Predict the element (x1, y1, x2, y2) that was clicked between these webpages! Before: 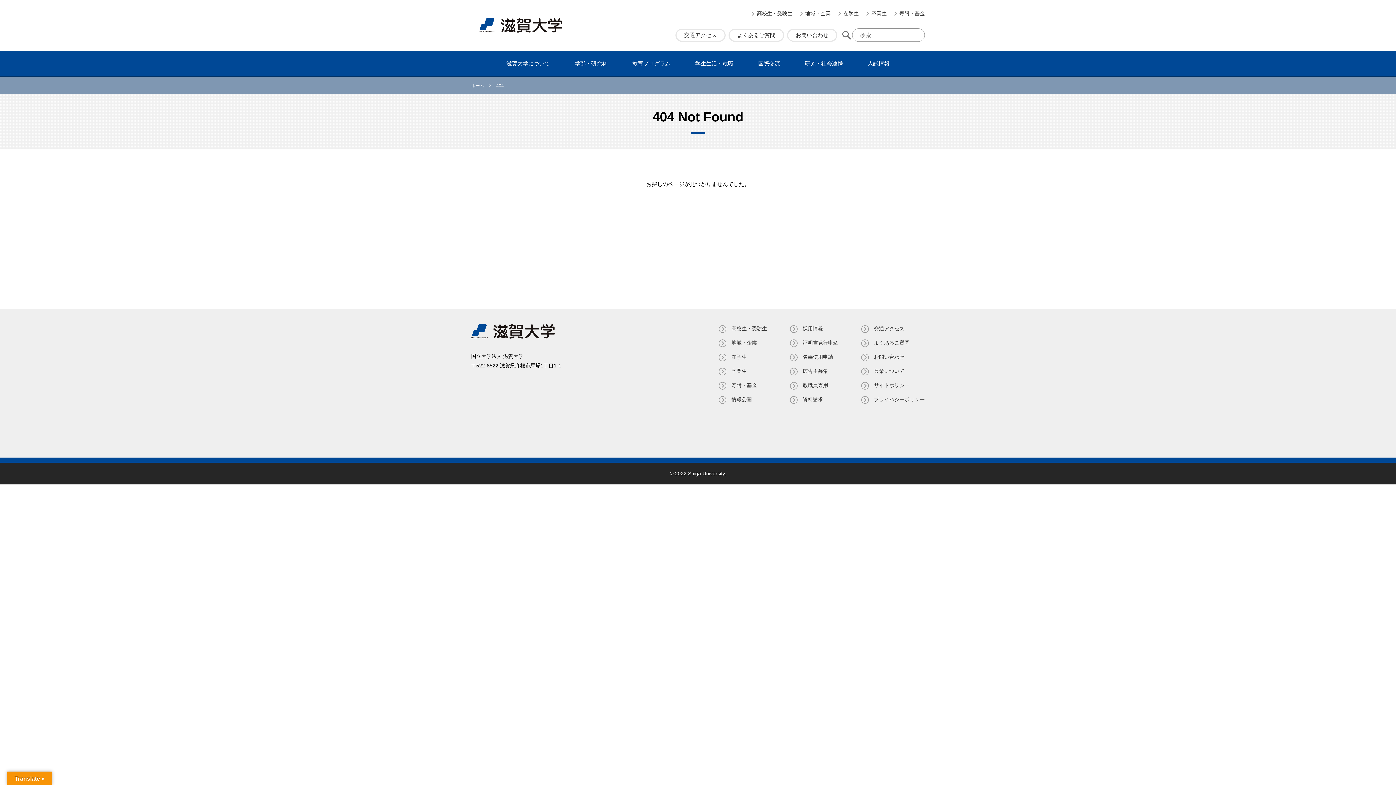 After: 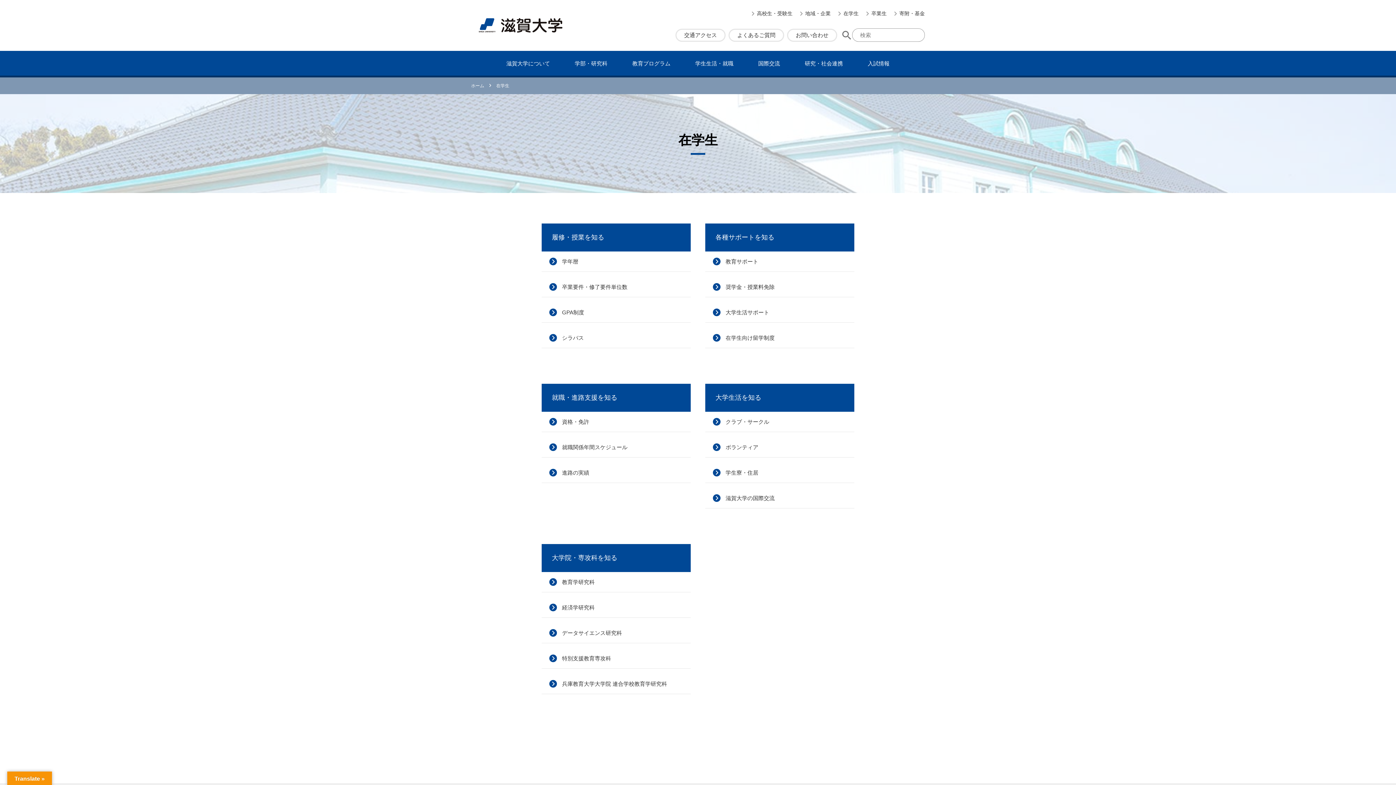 Action: bbox: (838, 9, 858, 18) label: 在学生